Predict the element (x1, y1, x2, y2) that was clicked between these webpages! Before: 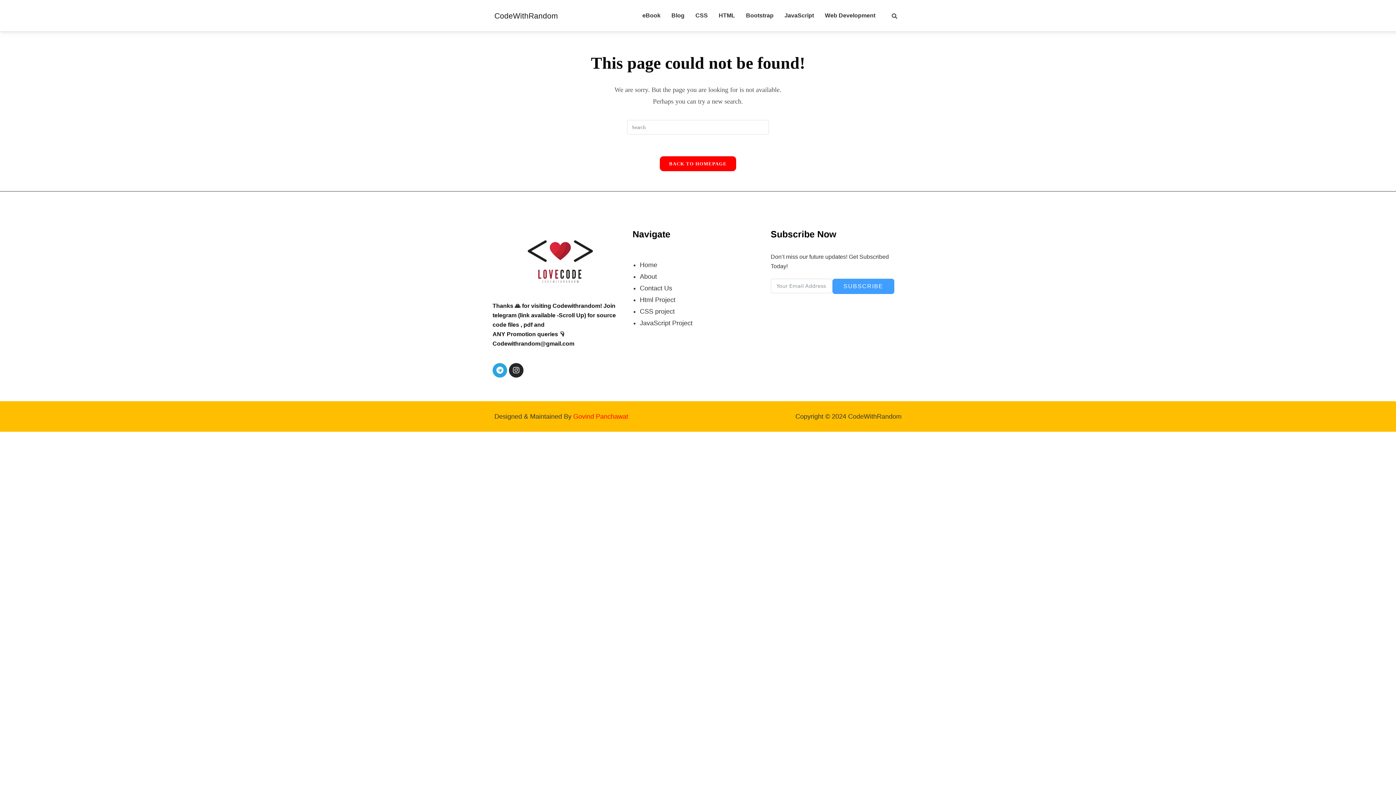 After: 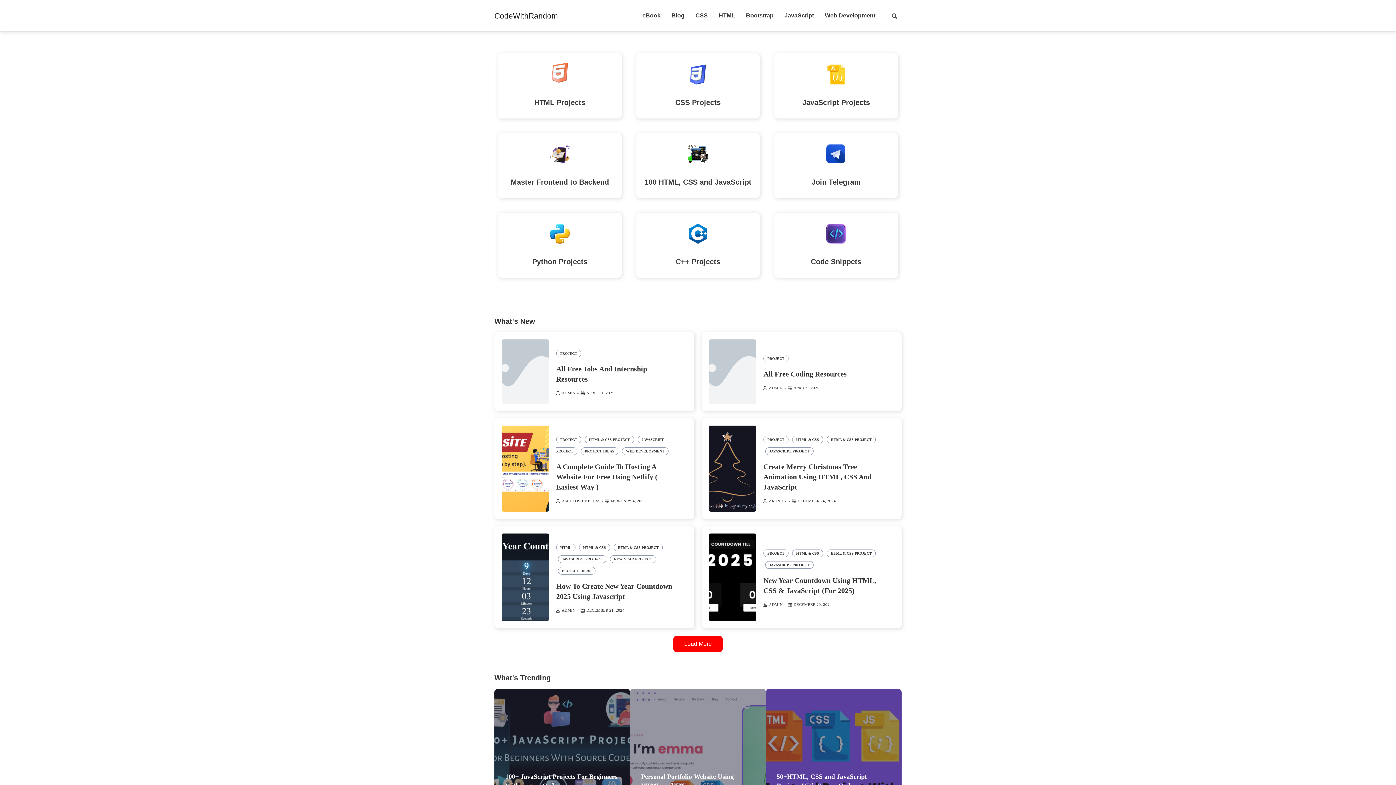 Action: label: CodeWithRandom bbox: (494, 11, 558, 19)